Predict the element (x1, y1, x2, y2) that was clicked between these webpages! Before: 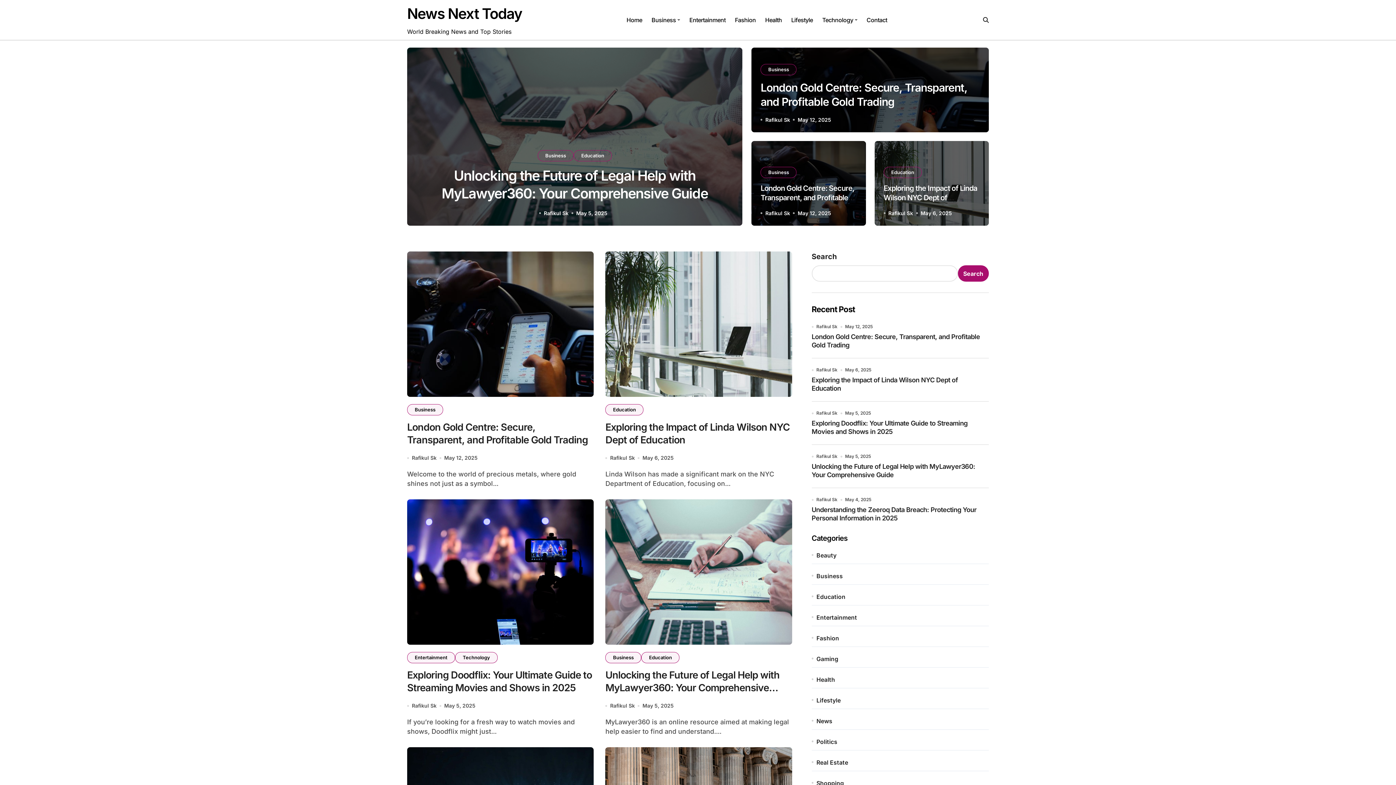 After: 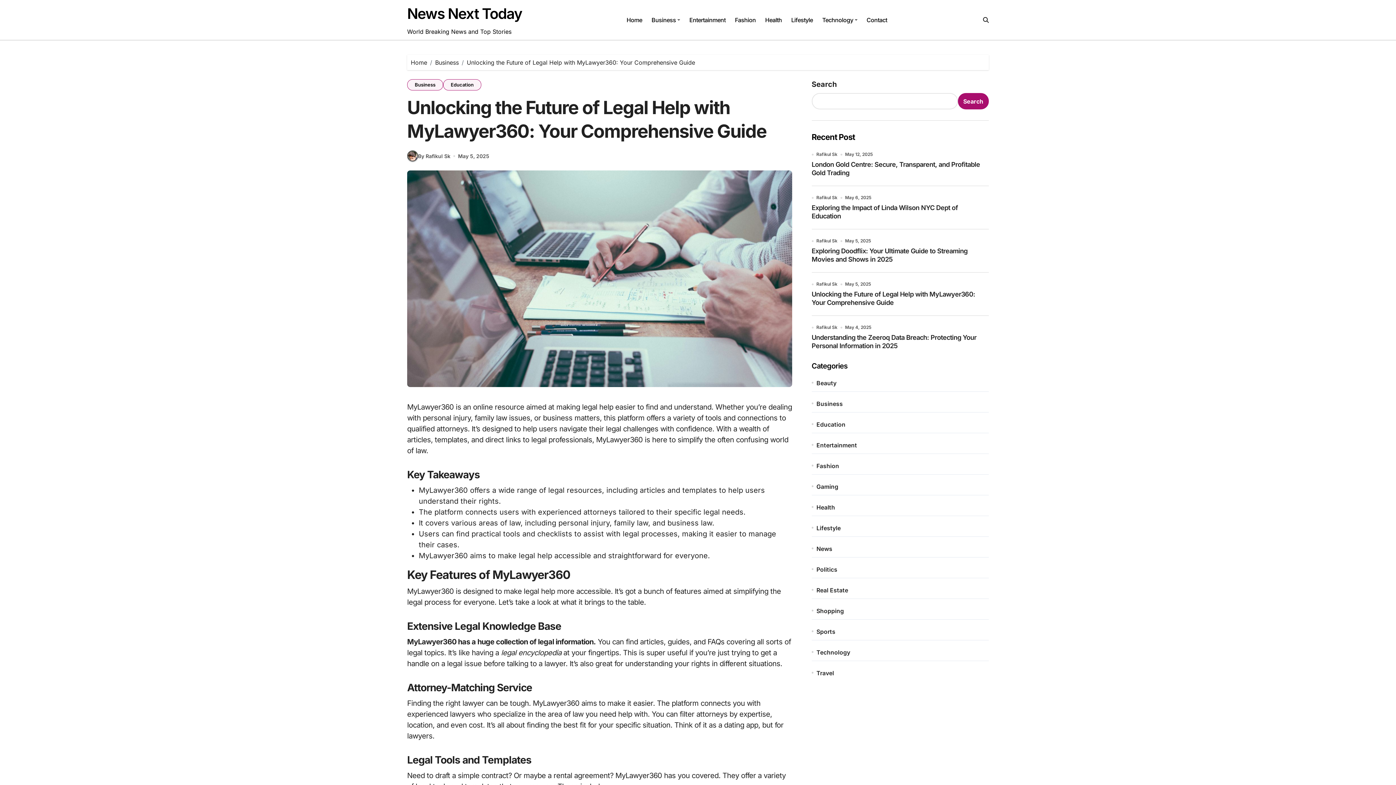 Action: bbox: (605, 669, 779, 706) label: Unlocking the Future of Legal Help with MyLawyer360: Your Comprehensive Guide